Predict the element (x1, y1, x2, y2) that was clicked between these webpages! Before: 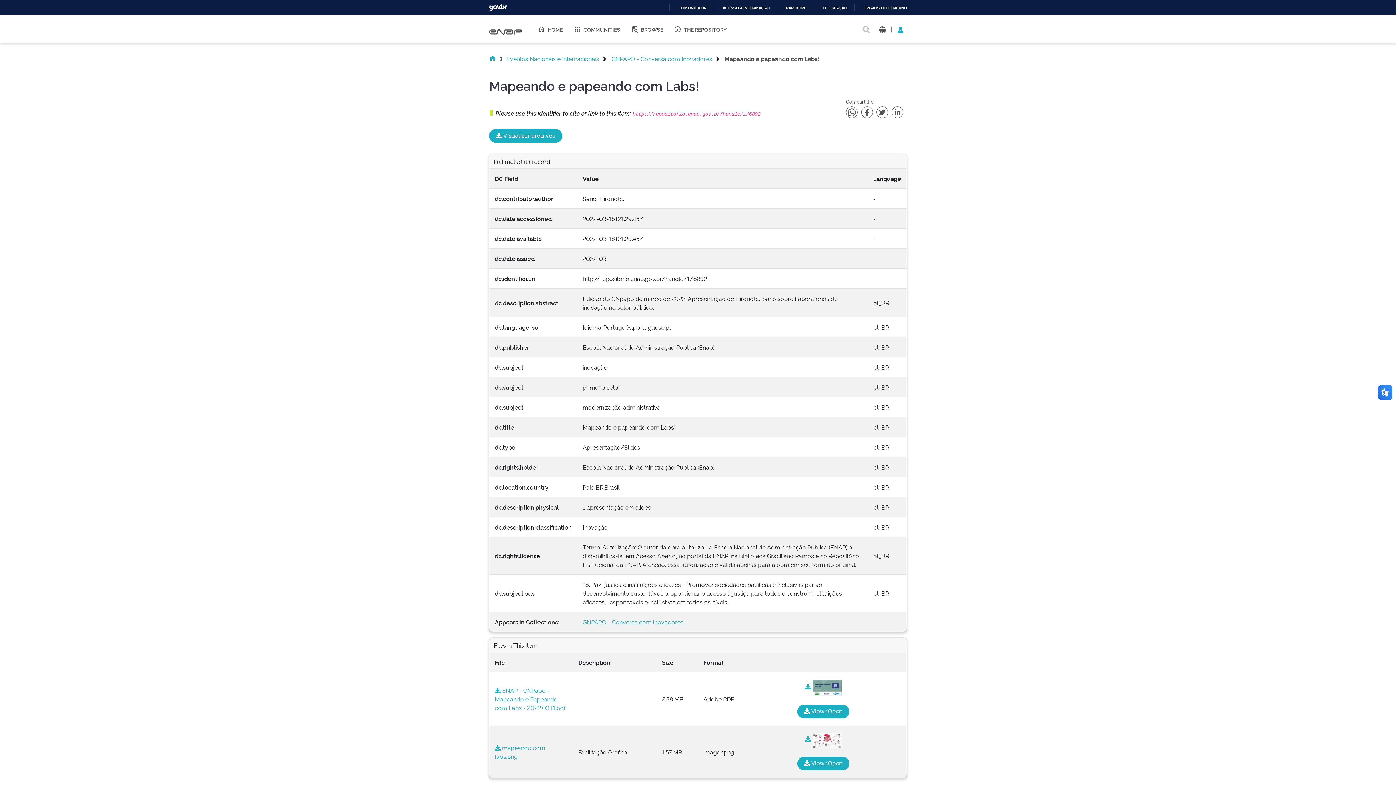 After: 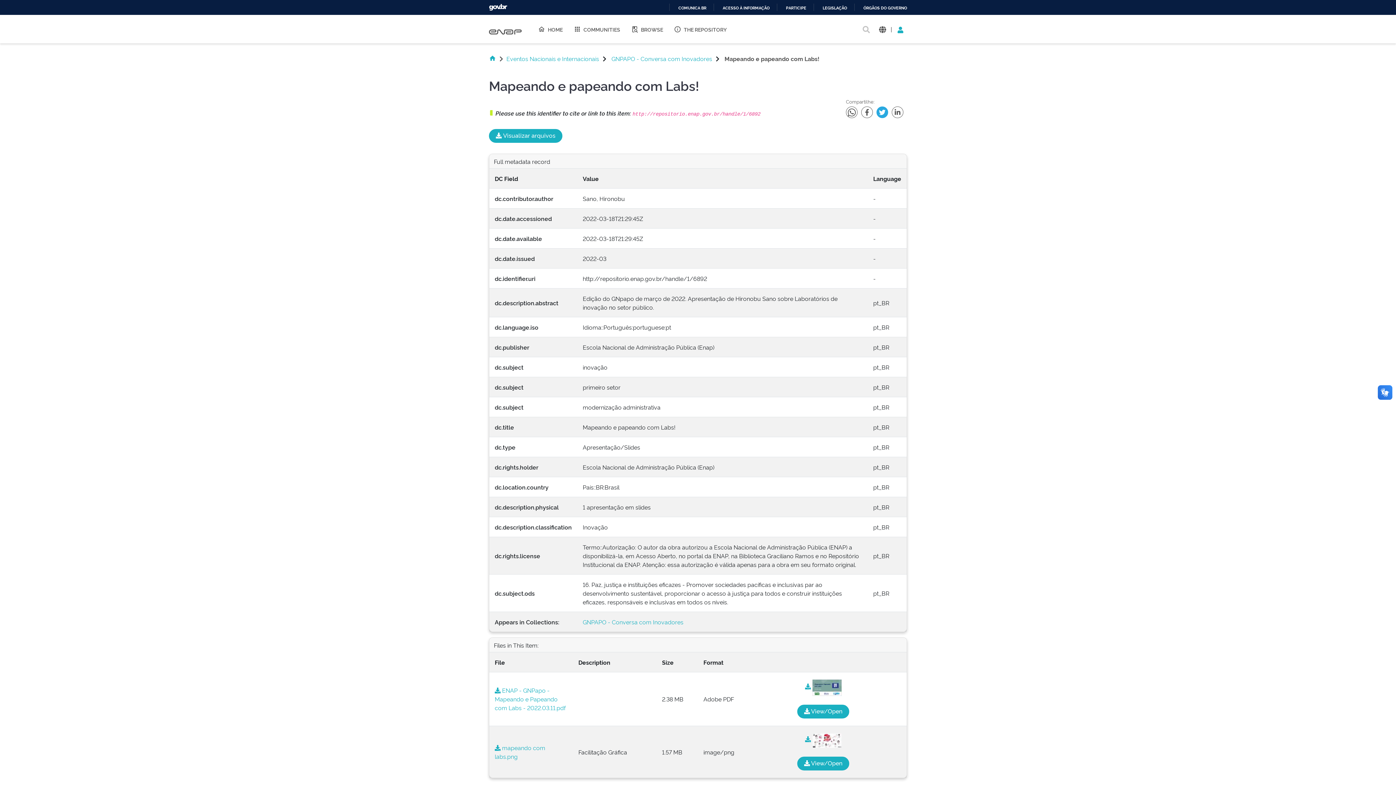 Action: bbox: (876, 106, 888, 118)